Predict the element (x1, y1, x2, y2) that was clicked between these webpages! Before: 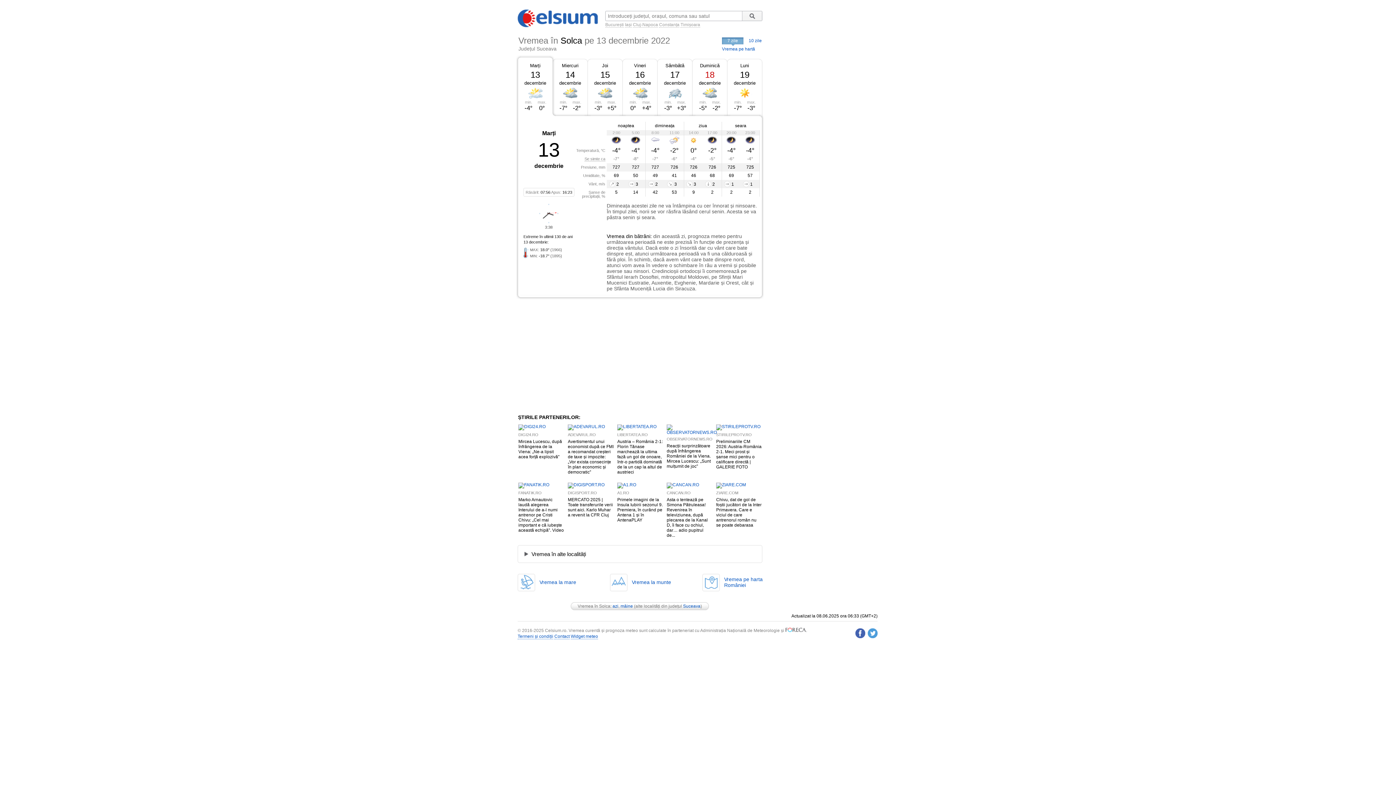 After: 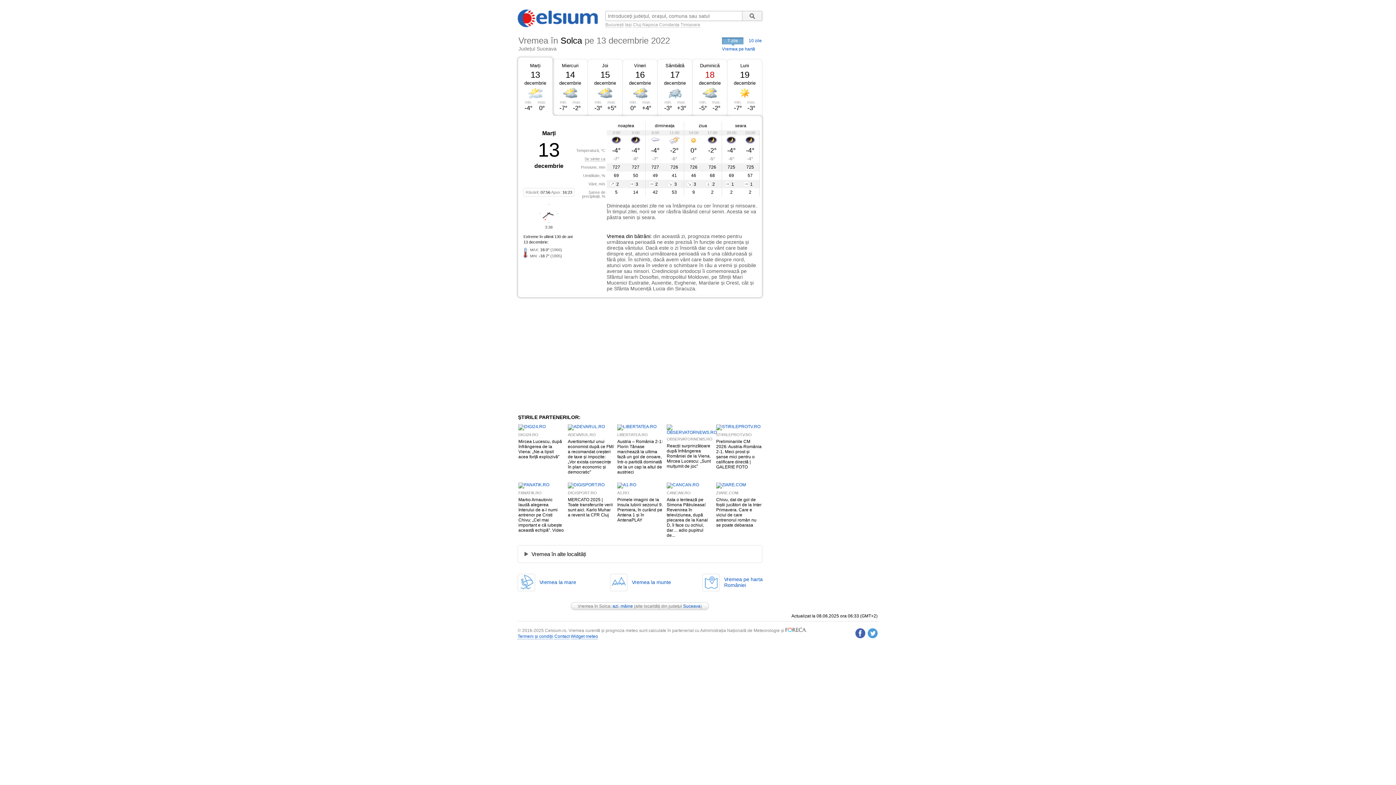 Action: bbox: (617, 424, 656, 429)